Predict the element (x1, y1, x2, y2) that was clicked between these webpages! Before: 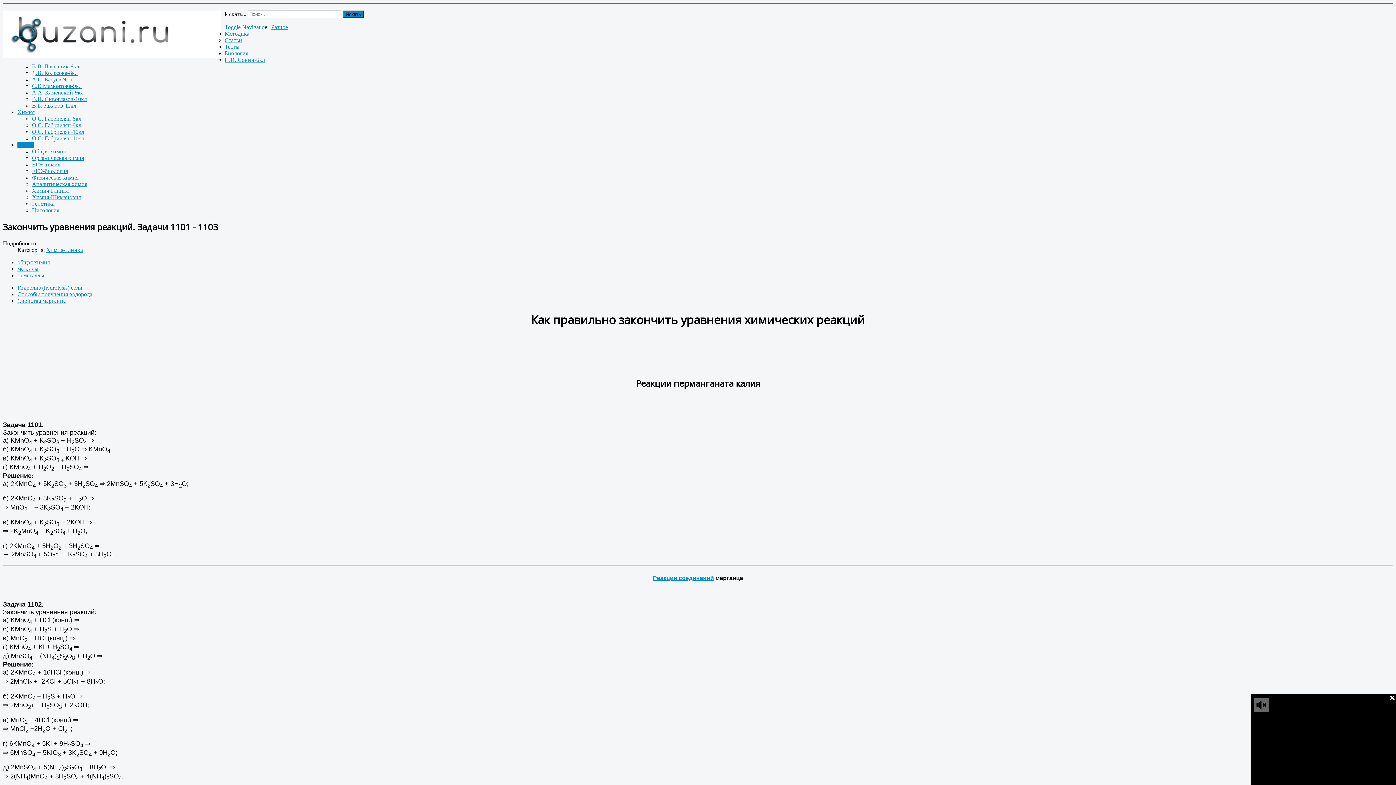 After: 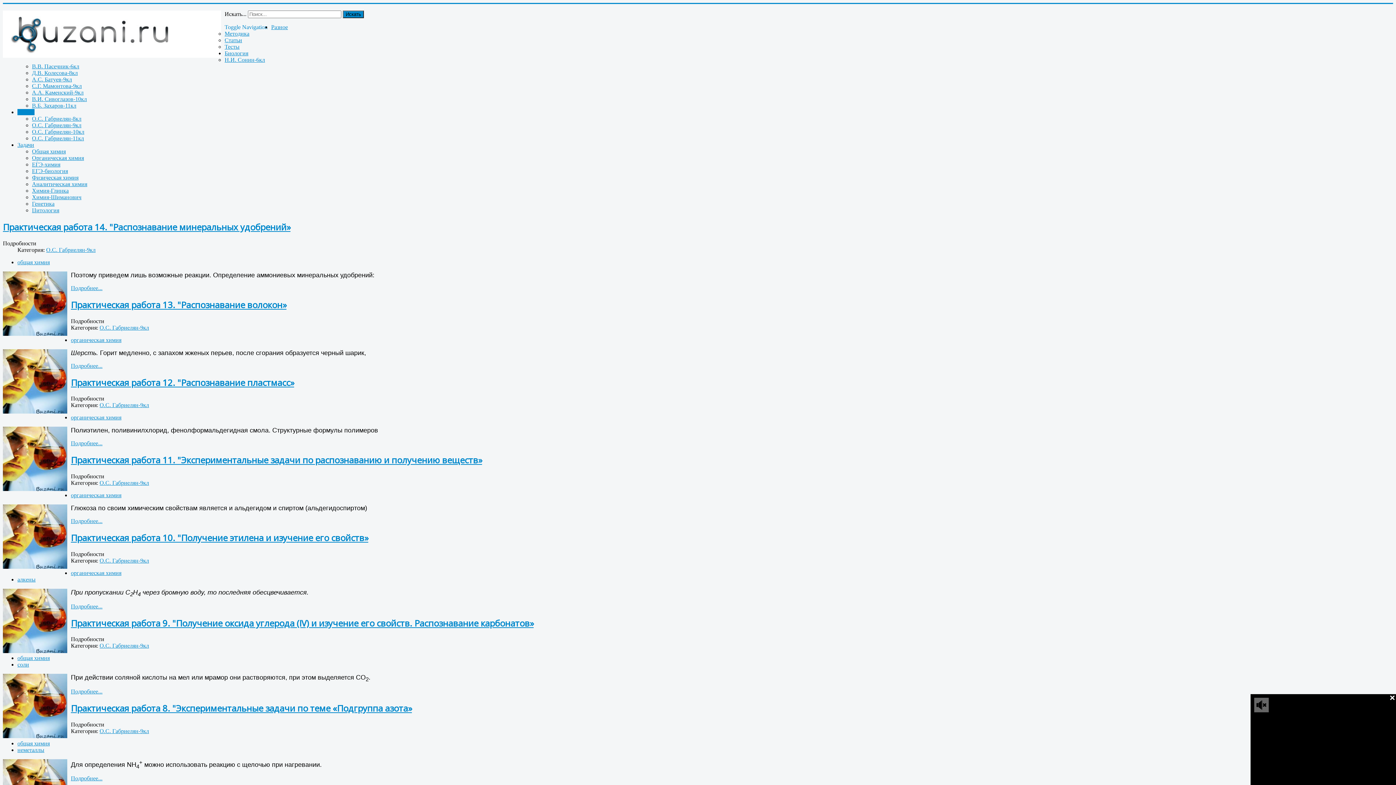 Action: label: О.С. Габриелян-9кл bbox: (32, 122, 81, 128)